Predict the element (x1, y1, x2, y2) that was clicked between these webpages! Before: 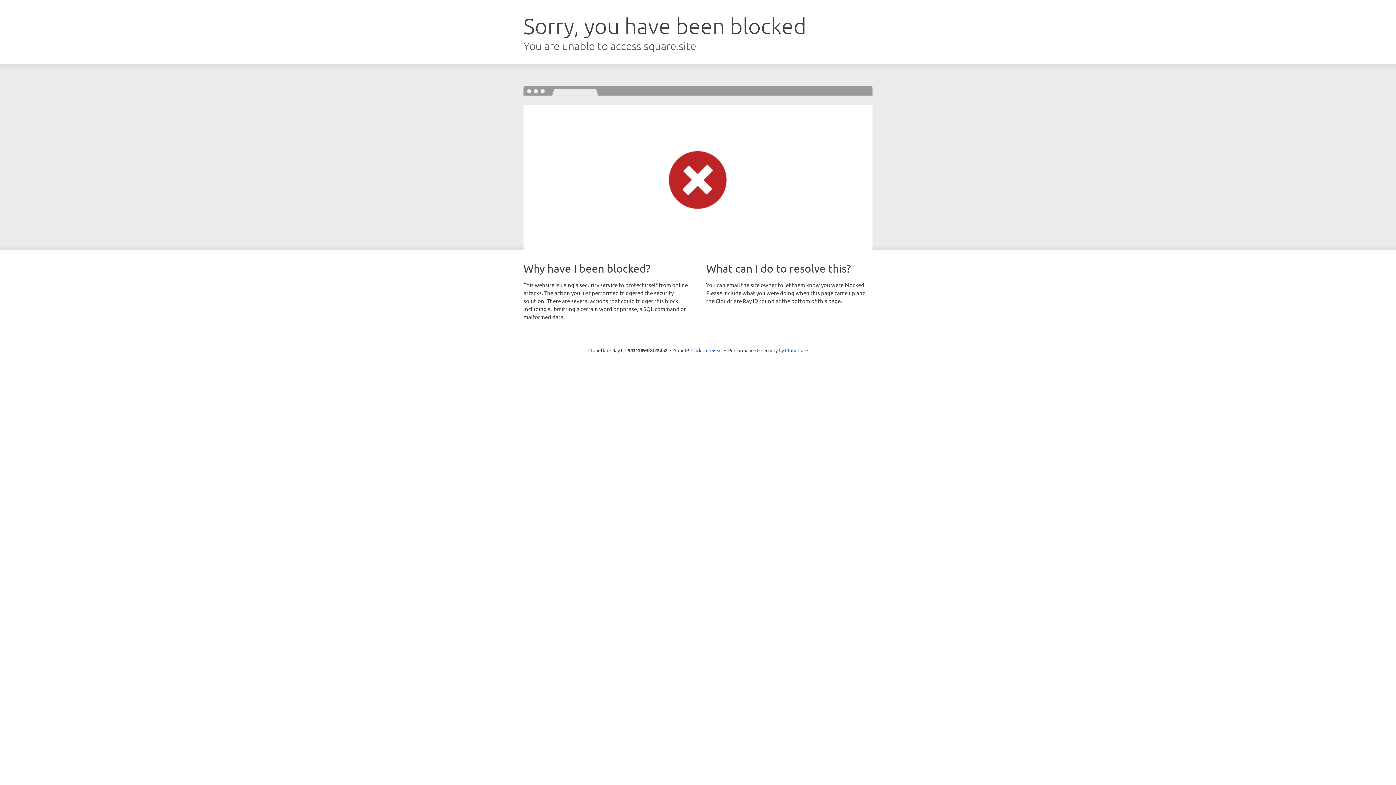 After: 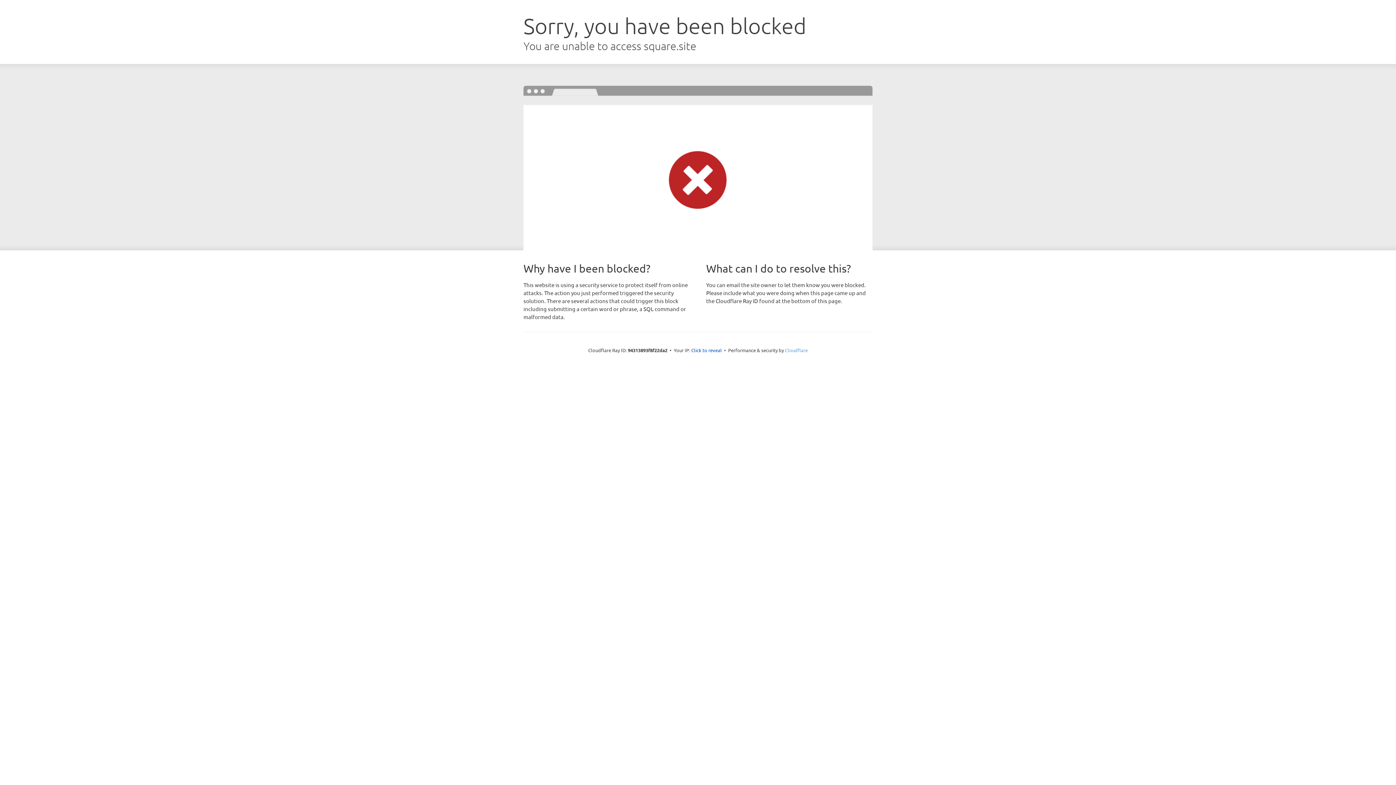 Action: label: Cloudflare bbox: (785, 347, 808, 353)